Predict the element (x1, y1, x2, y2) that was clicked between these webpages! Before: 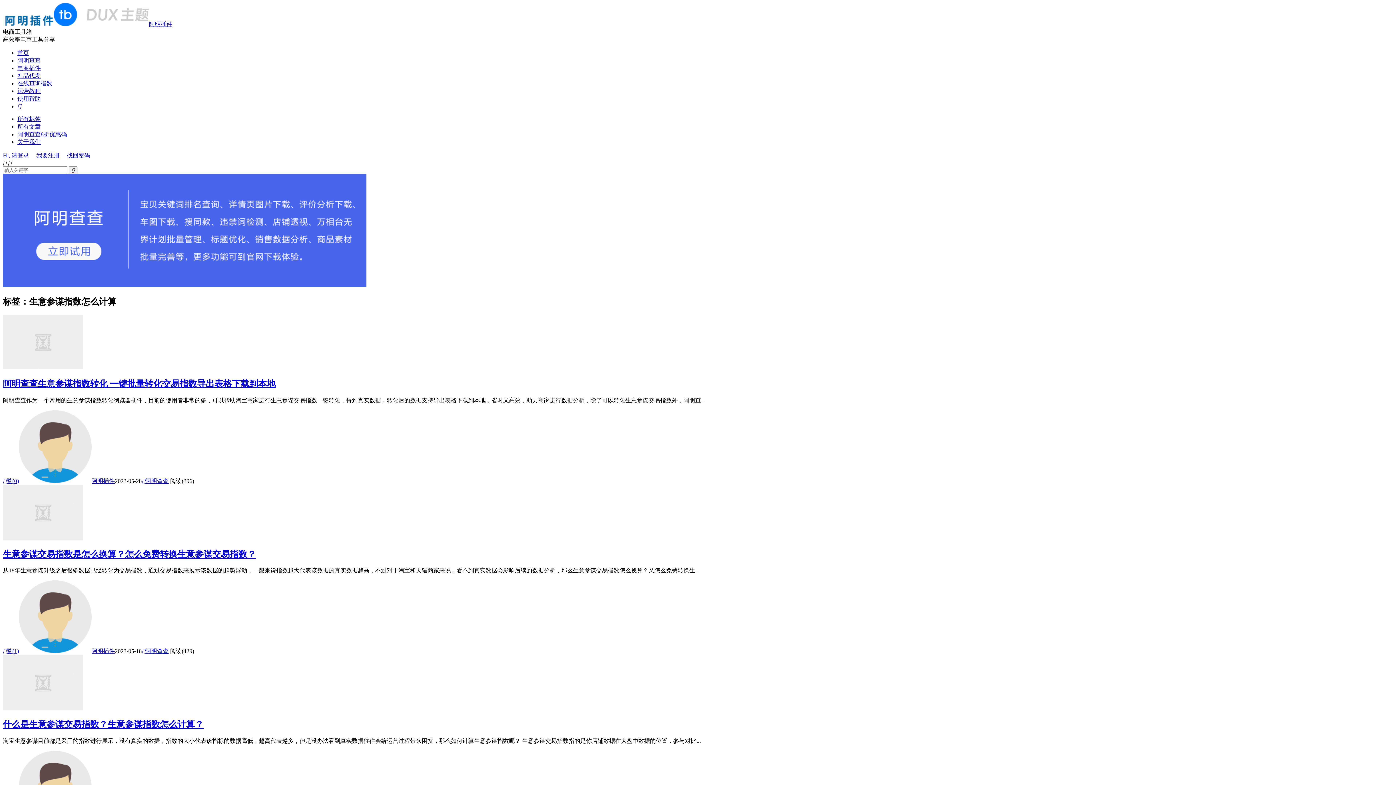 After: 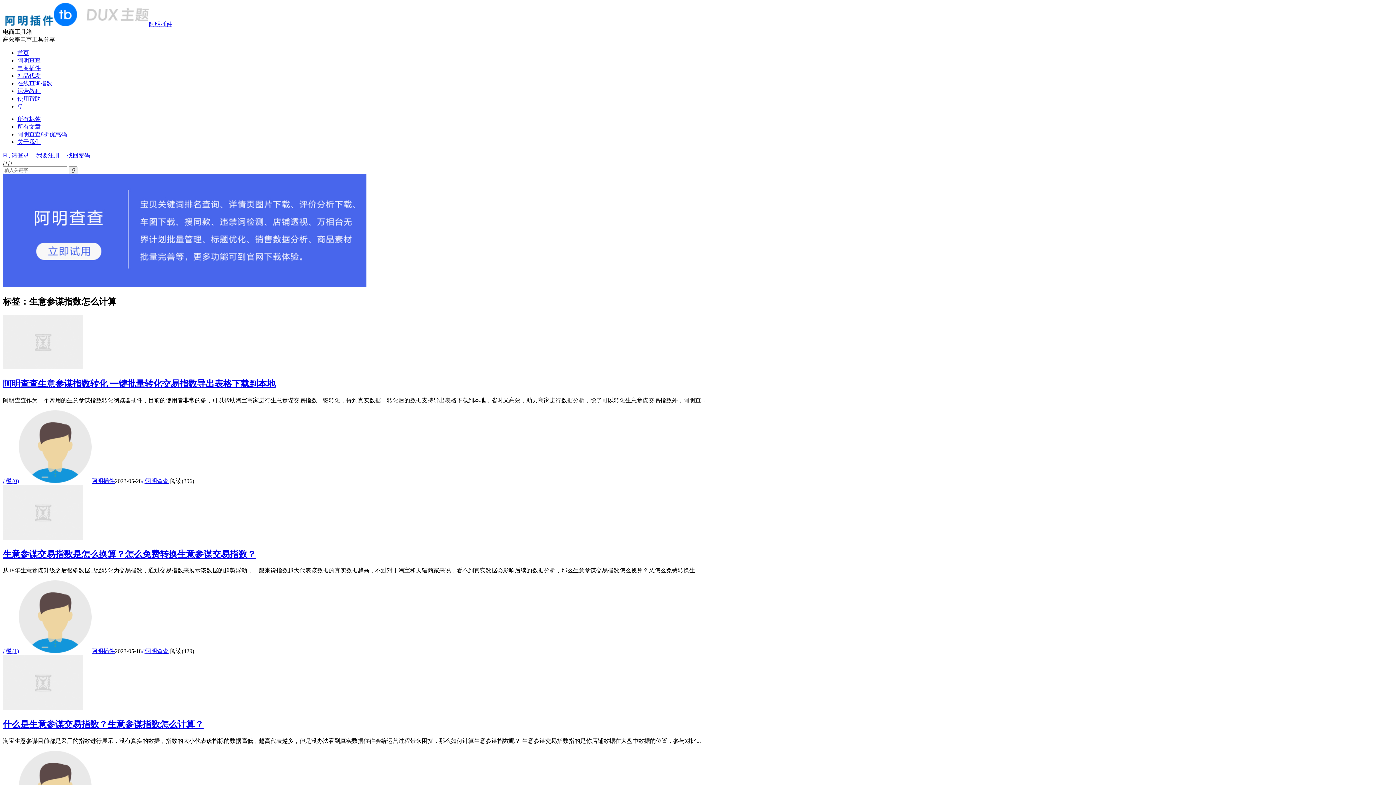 Action: bbox: (2, 720, 203, 729) label: 什么是生意参谋交易指数？生意参谋指数怎么计算？